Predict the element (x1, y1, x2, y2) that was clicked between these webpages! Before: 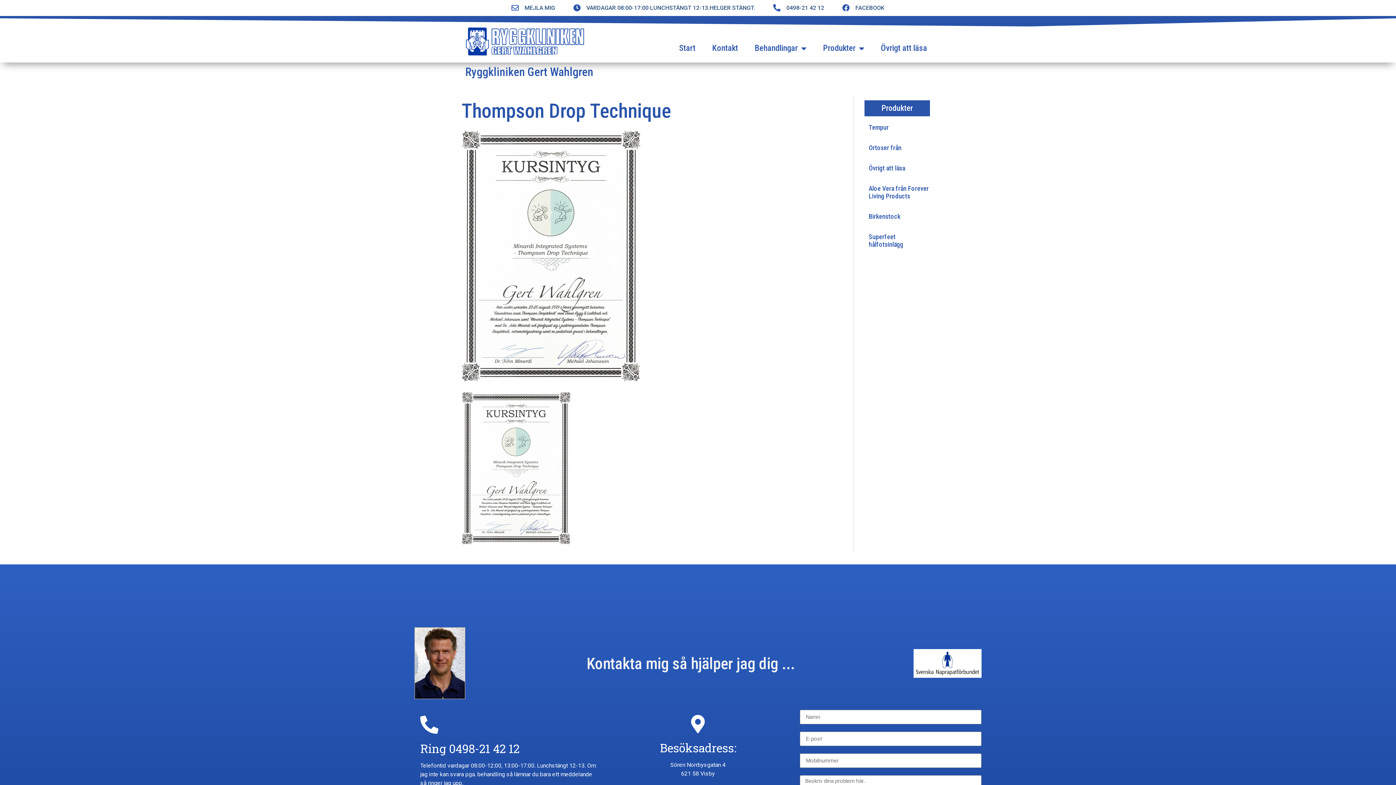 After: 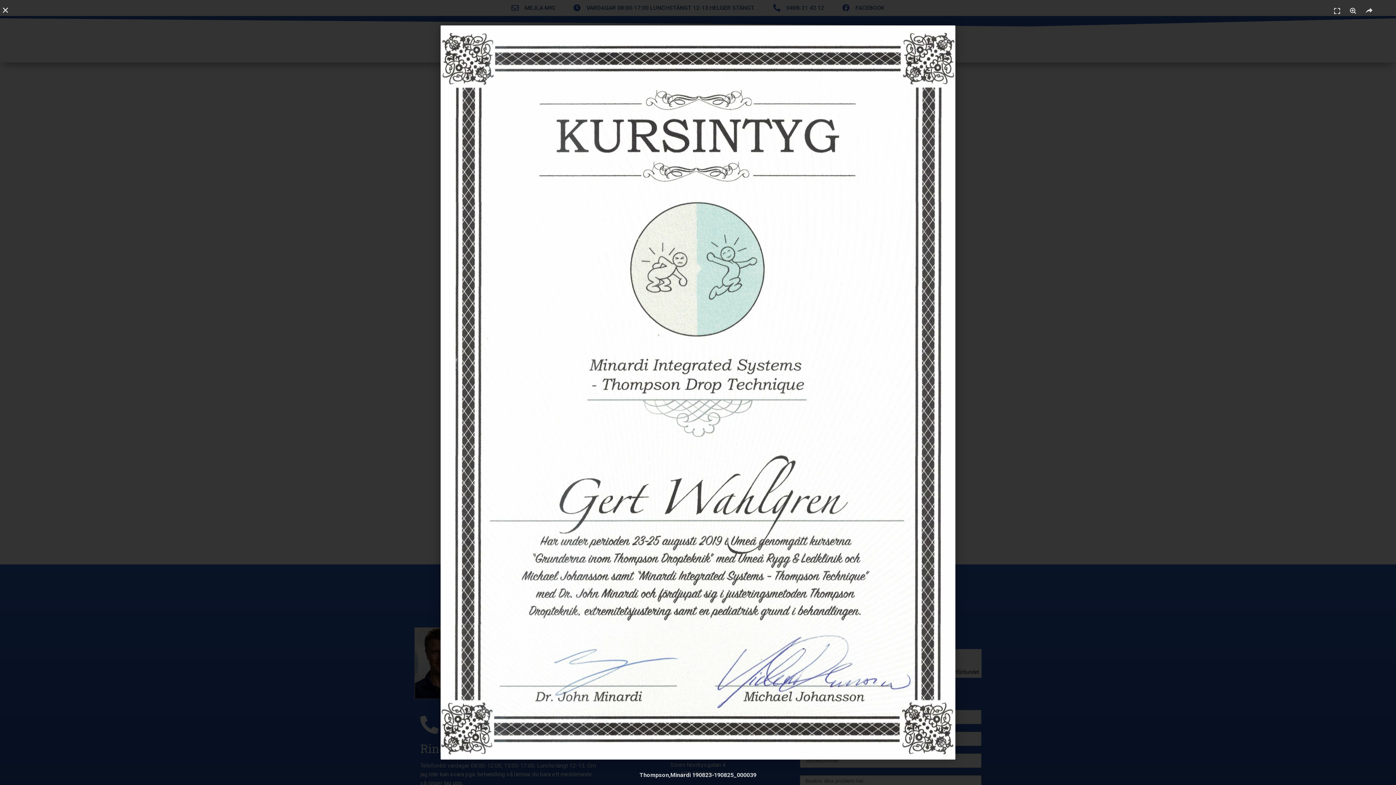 Action: bbox: (461, 128, 741, 383)